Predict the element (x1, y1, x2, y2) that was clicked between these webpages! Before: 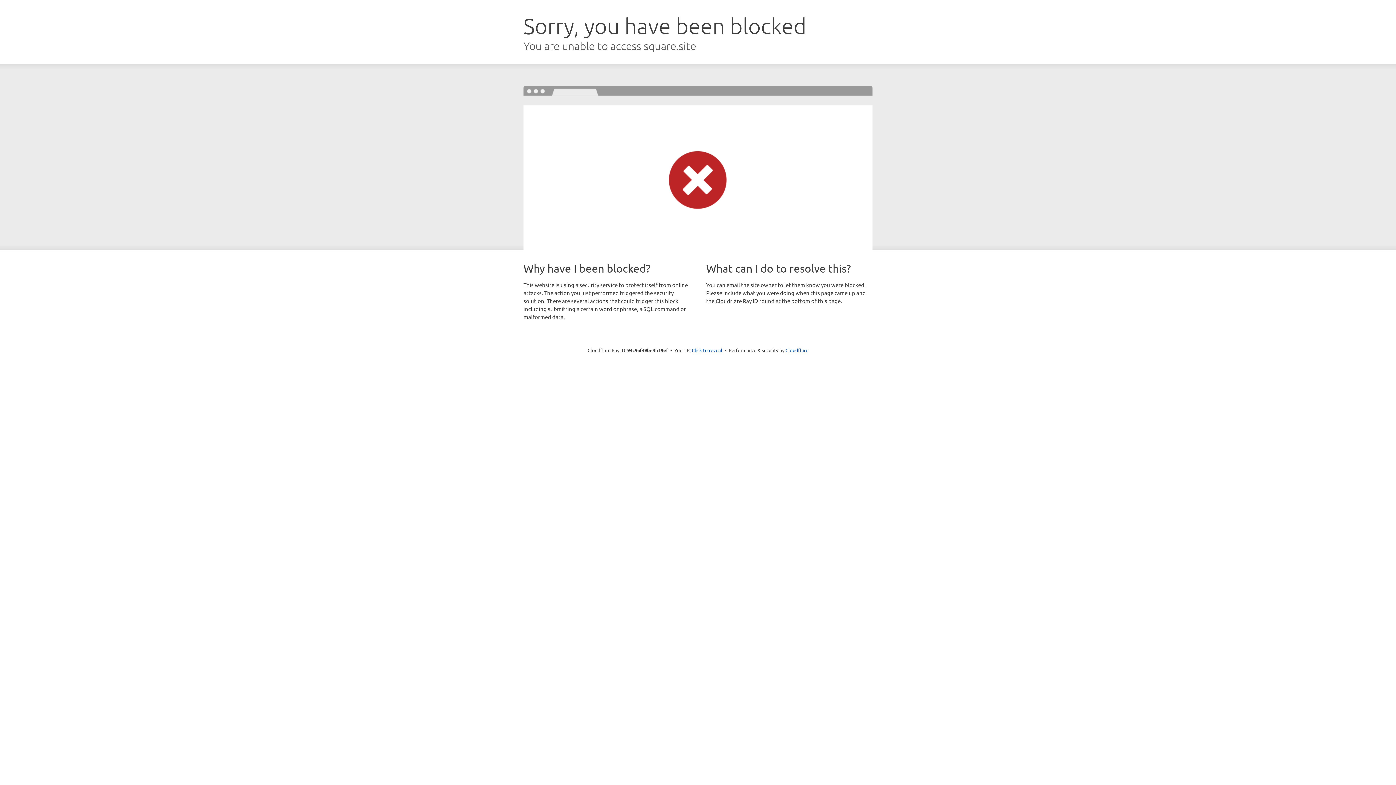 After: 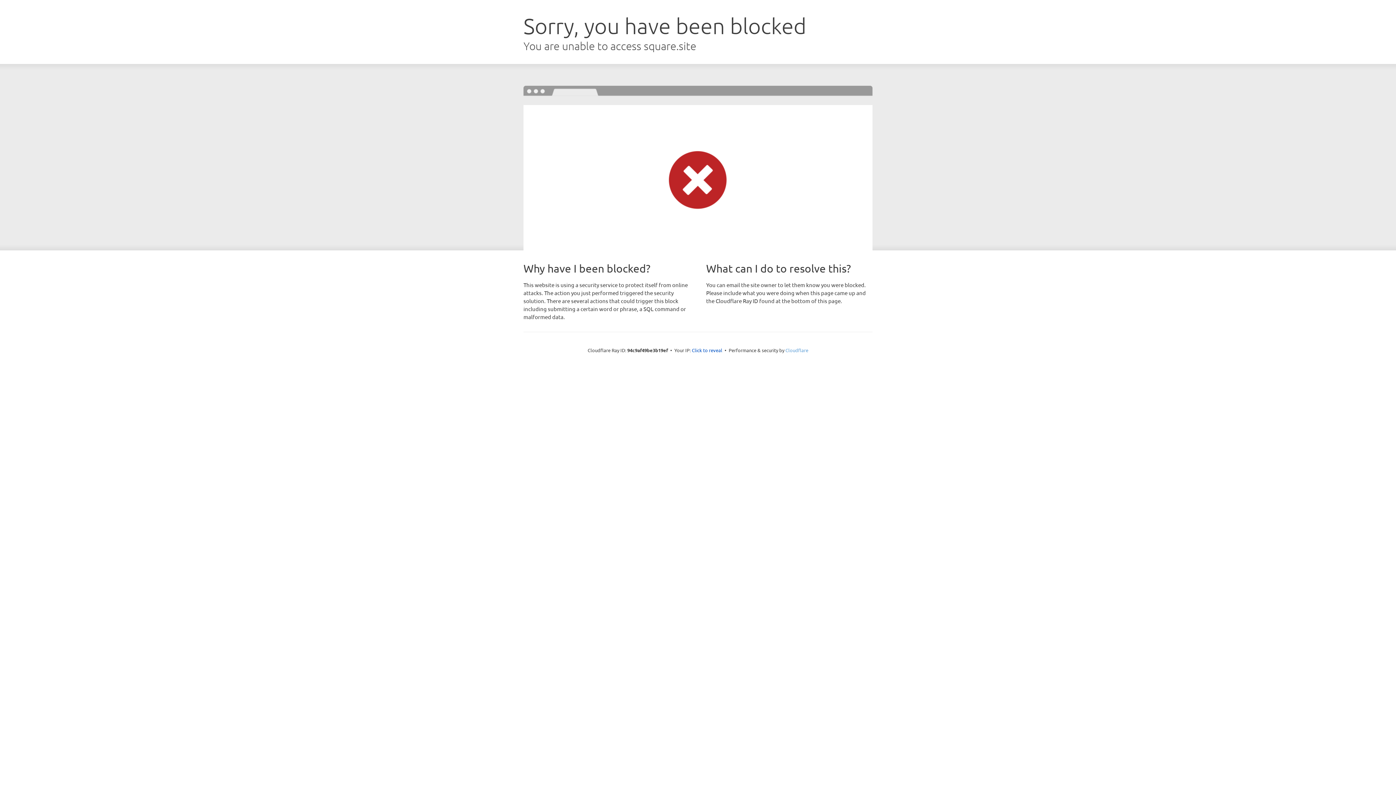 Action: label: Cloudflare bbox: (785, 347, 808, 353)